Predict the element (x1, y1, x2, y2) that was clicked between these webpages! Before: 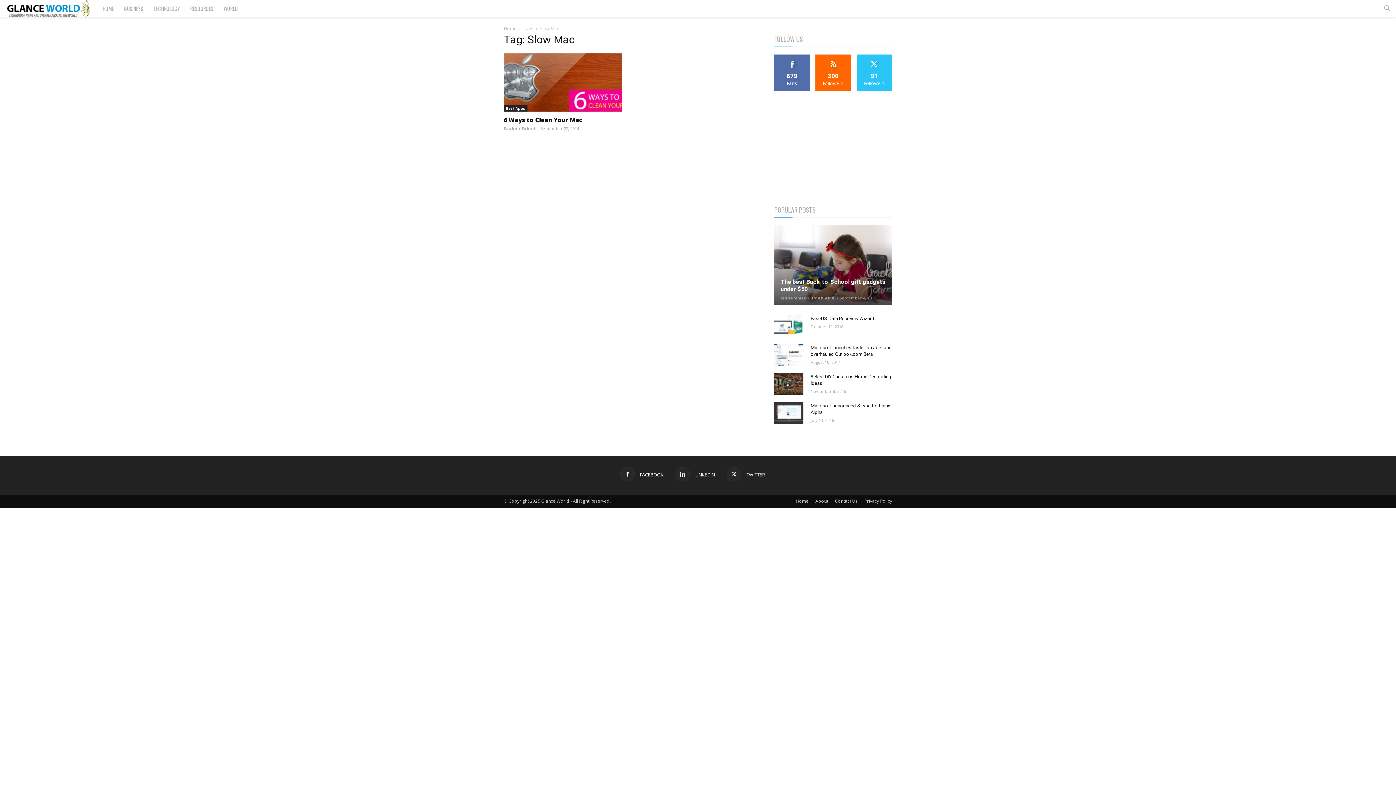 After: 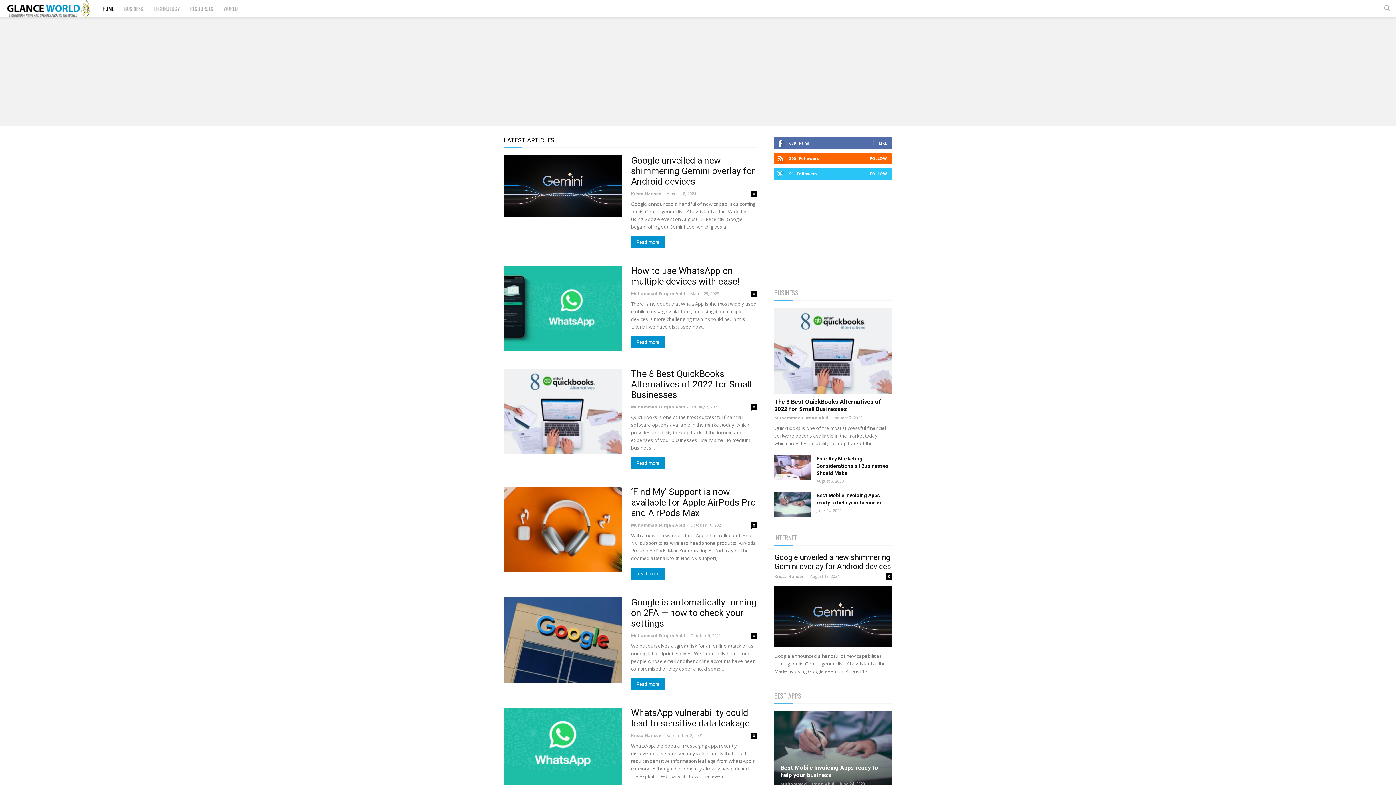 Action: bbox: (7, 0, 97, 17) label: Logo